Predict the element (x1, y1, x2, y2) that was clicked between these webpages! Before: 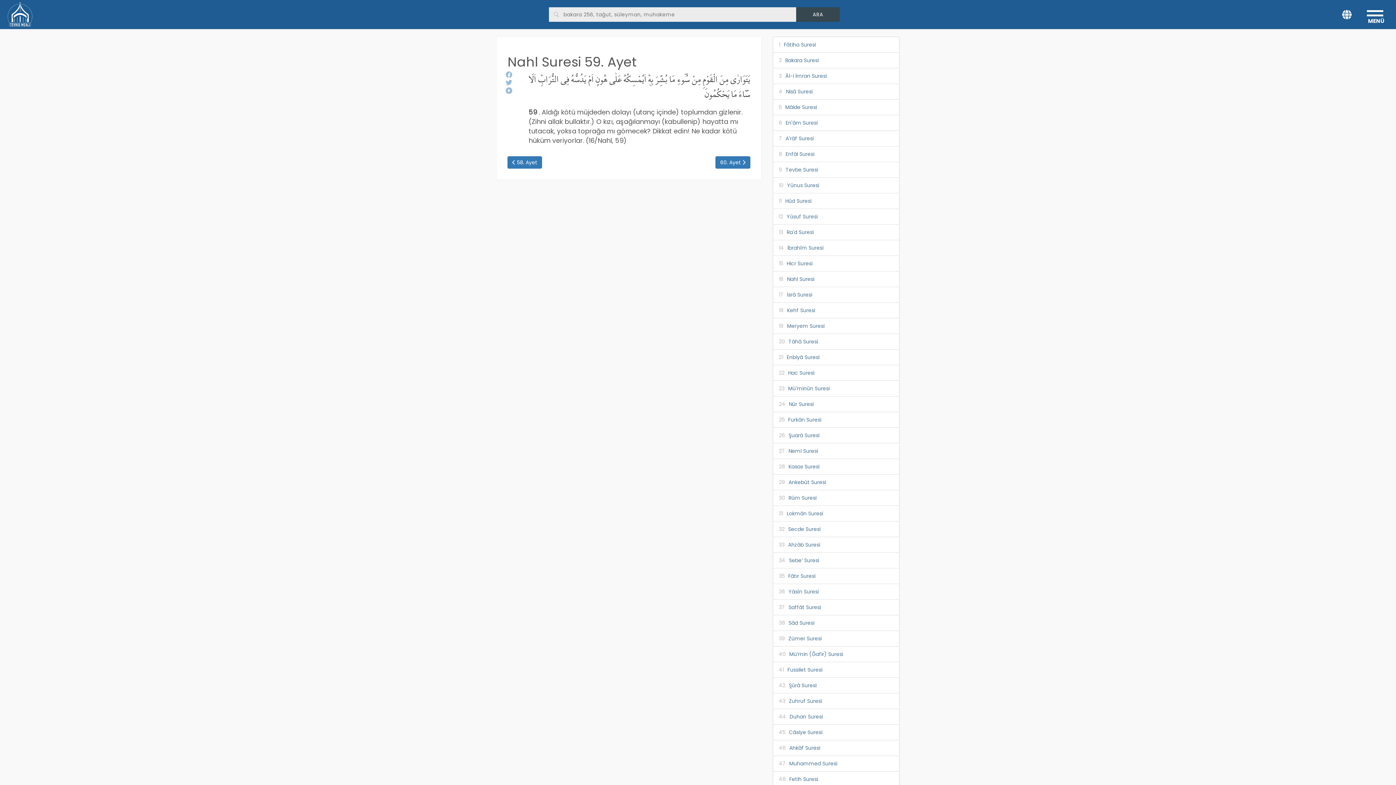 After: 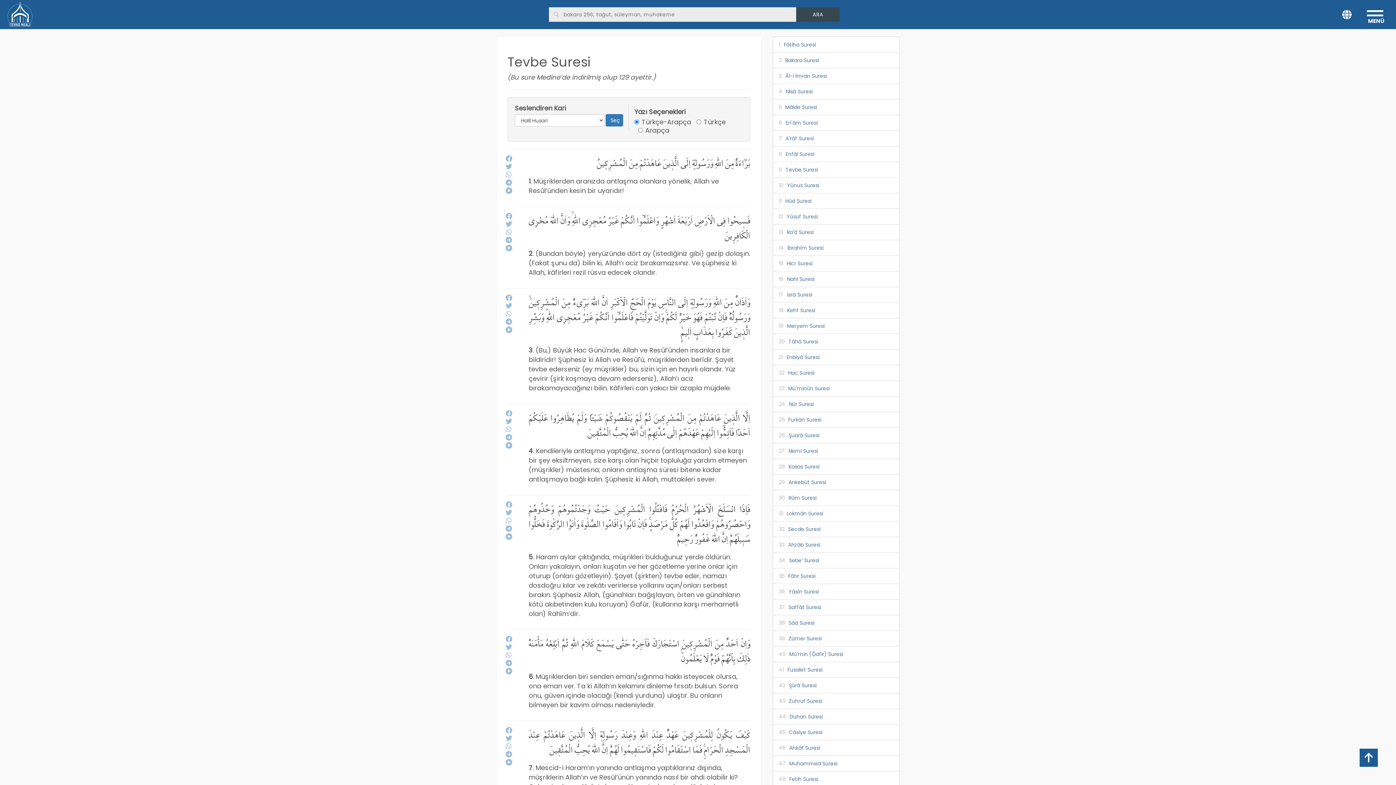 Action: bbox: (773, 161, 899, 177) label: 9Tevbe Suresi